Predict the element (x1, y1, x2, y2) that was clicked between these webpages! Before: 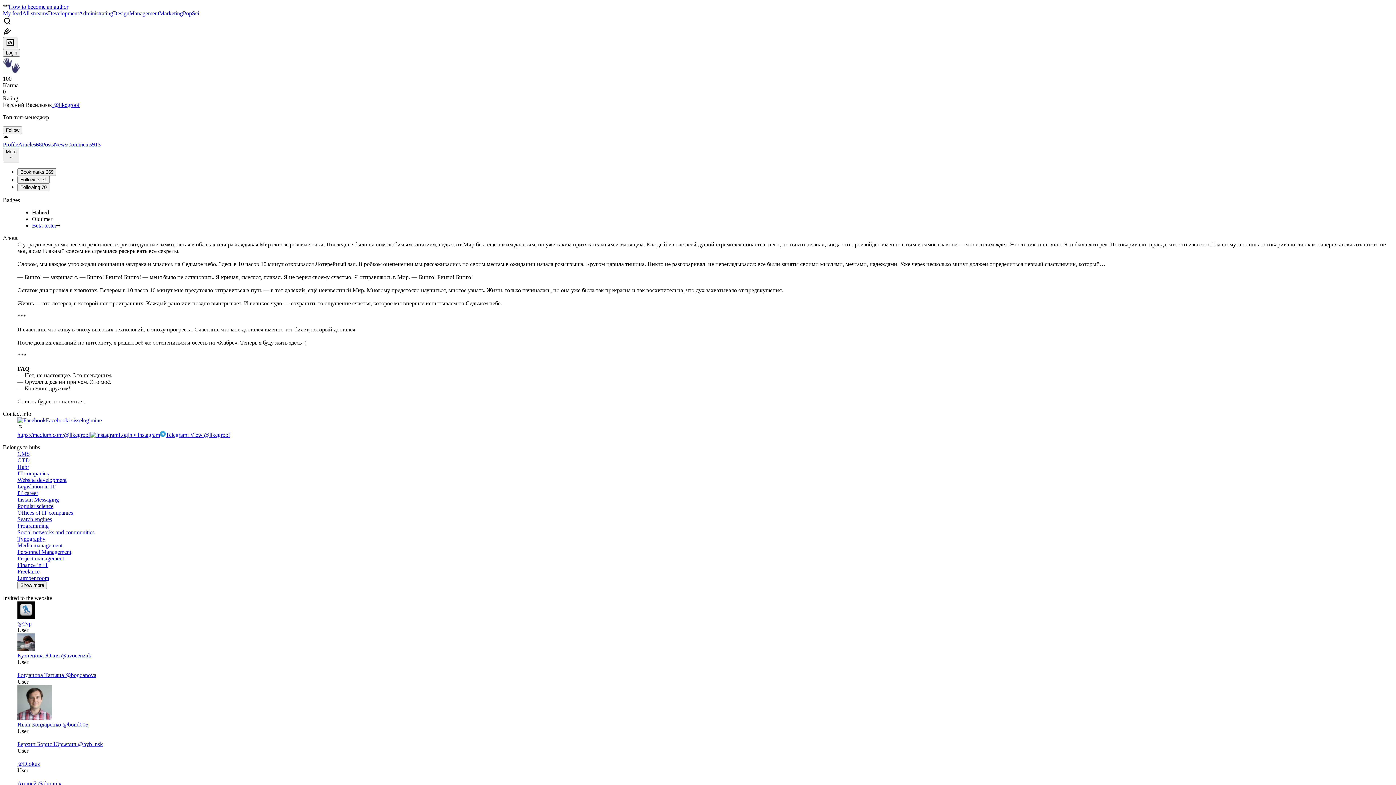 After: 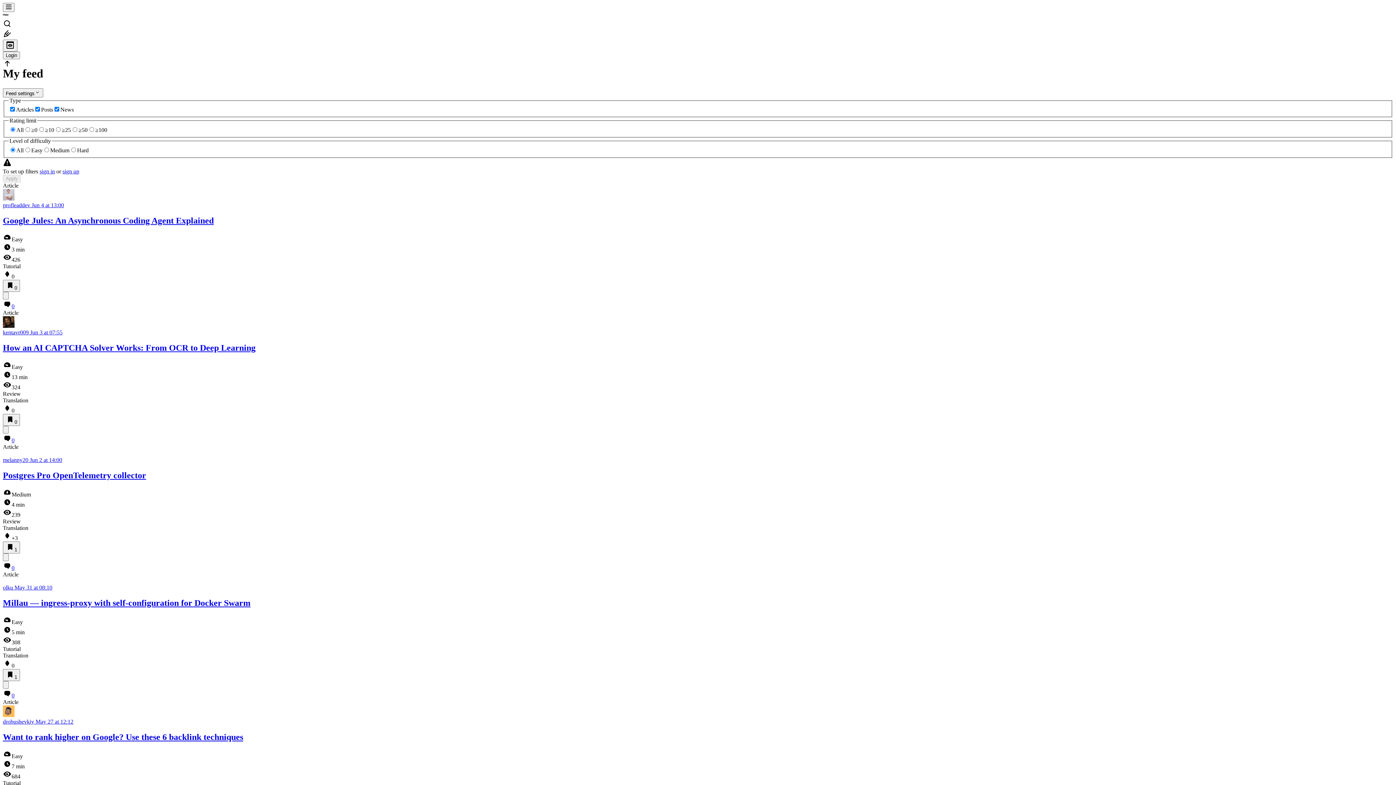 Action: bbox: (2, 10, 22, 16) label: My feed